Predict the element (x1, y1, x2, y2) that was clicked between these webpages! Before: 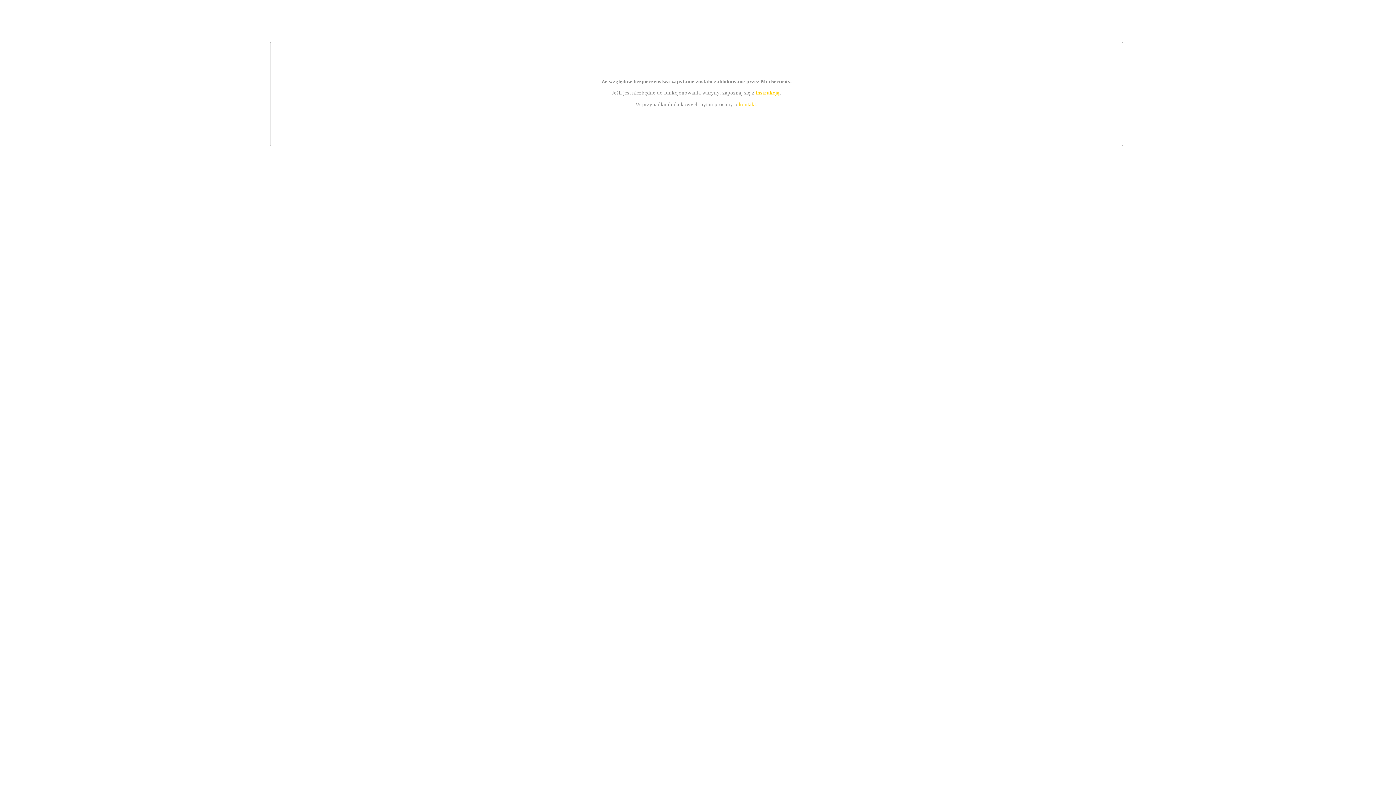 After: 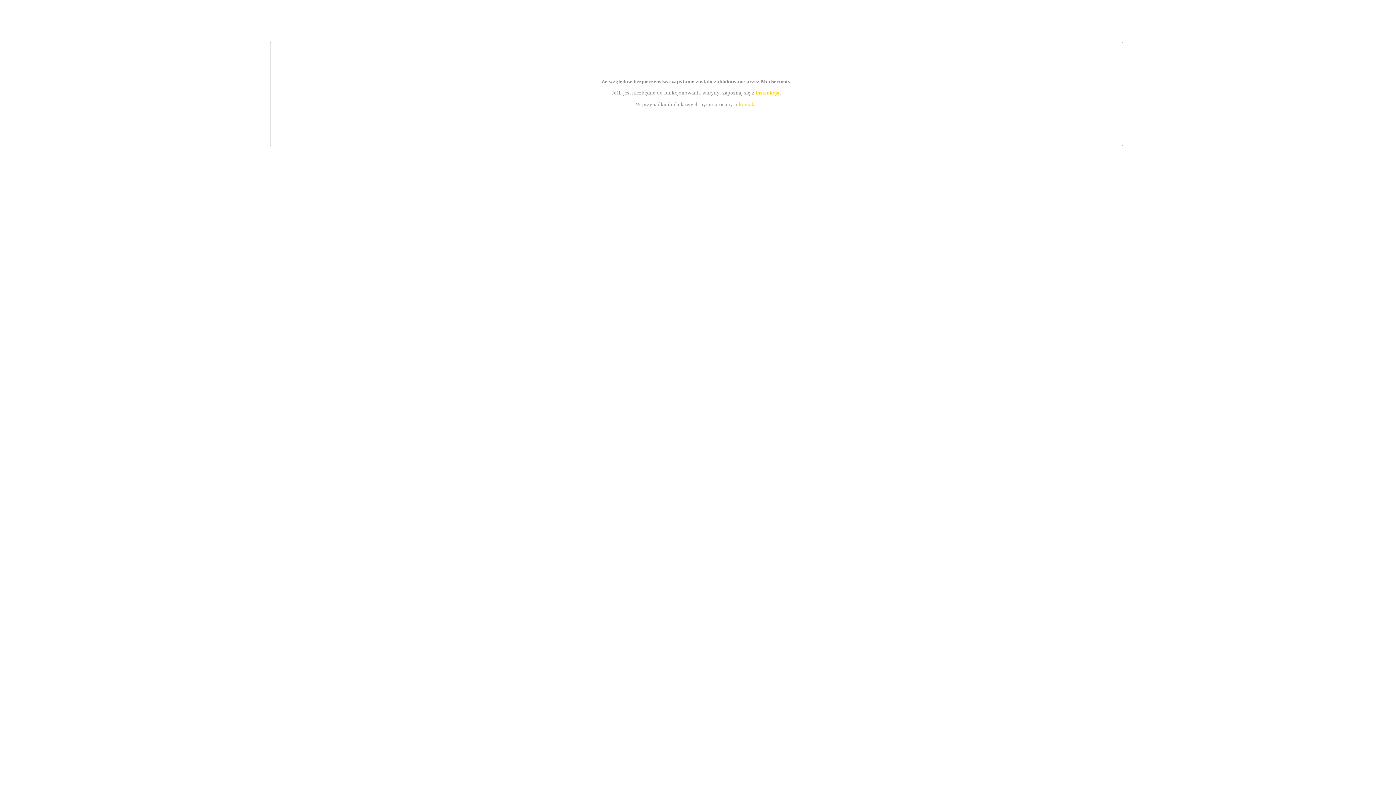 Action: bbox: (755, 89, 779, 95) label: instrukcją